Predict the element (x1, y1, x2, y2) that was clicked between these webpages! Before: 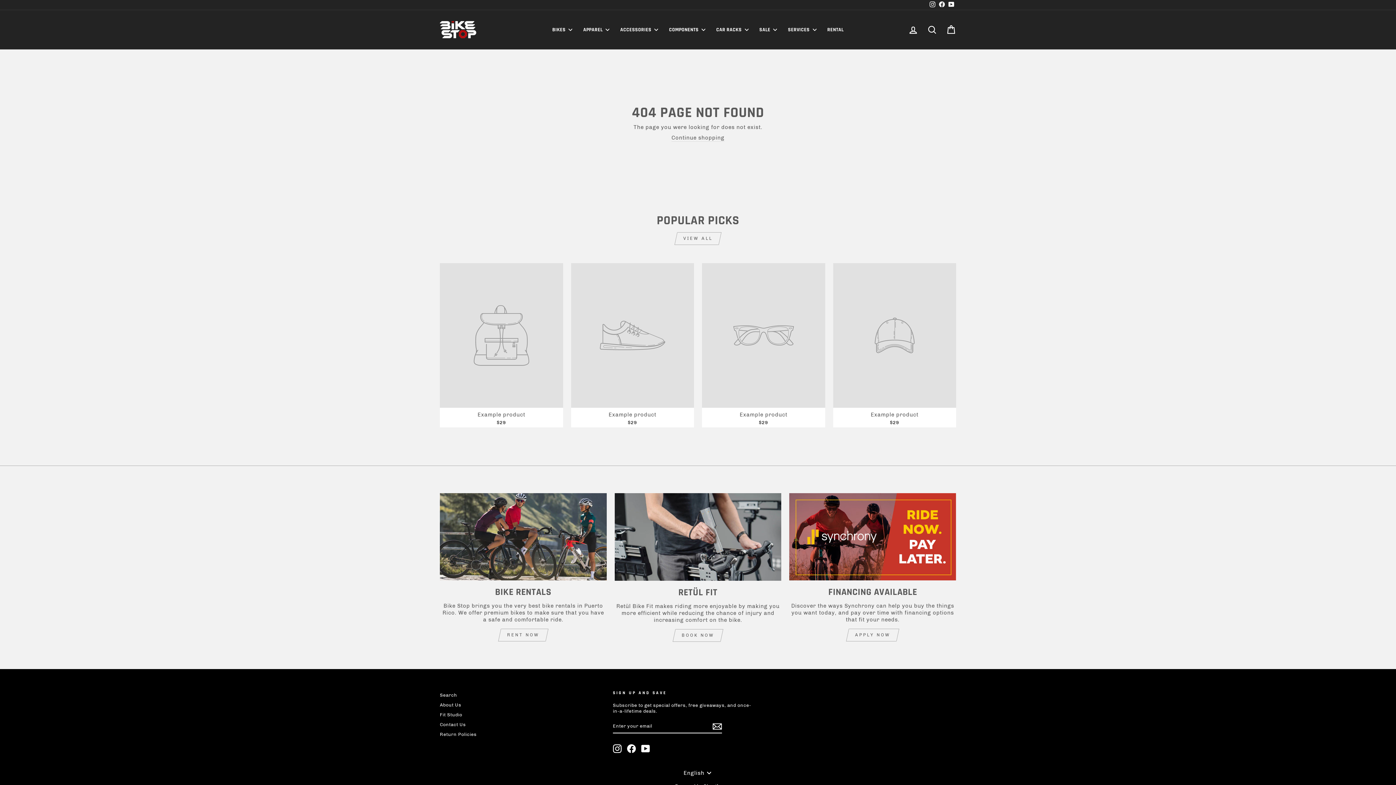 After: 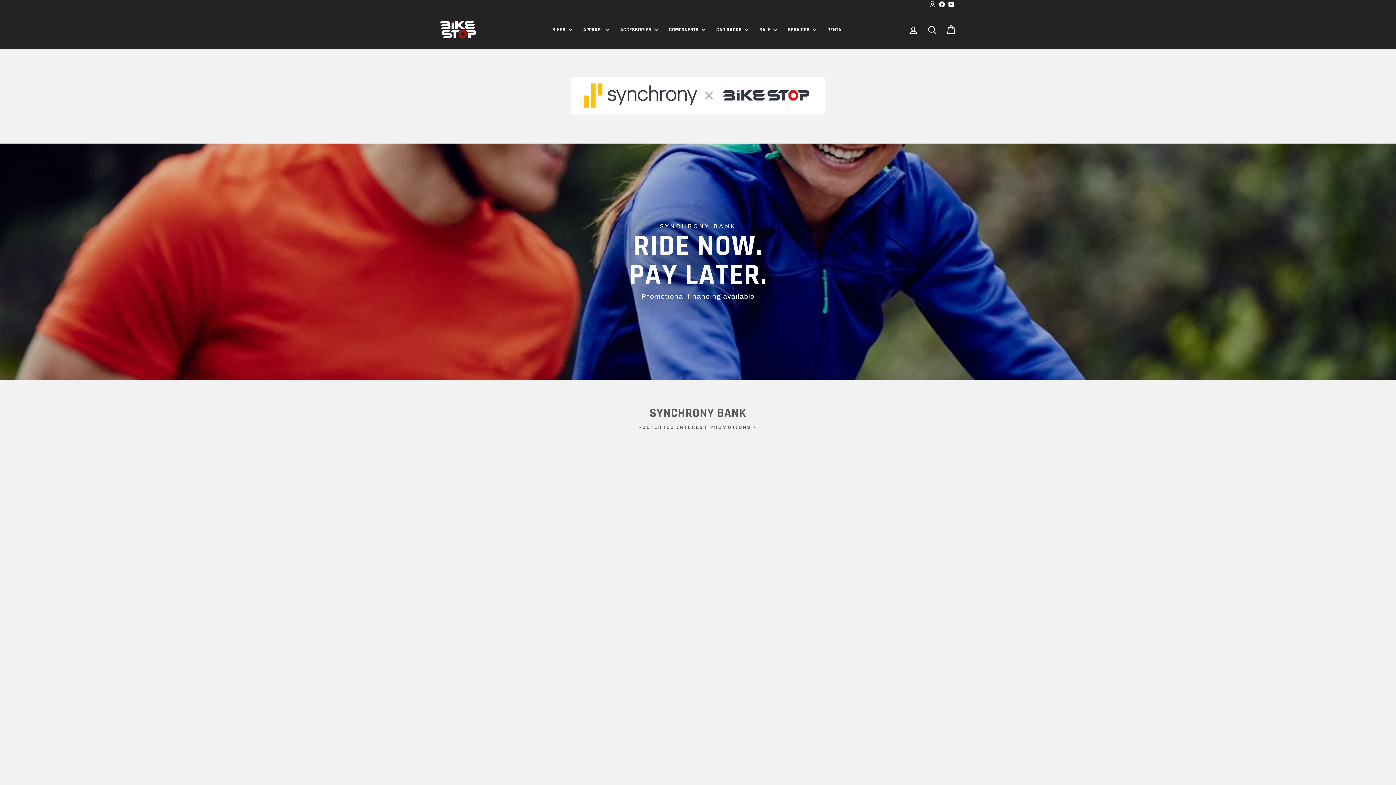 Action: label: Financing Available bbox: (789, 493, 956, 580)